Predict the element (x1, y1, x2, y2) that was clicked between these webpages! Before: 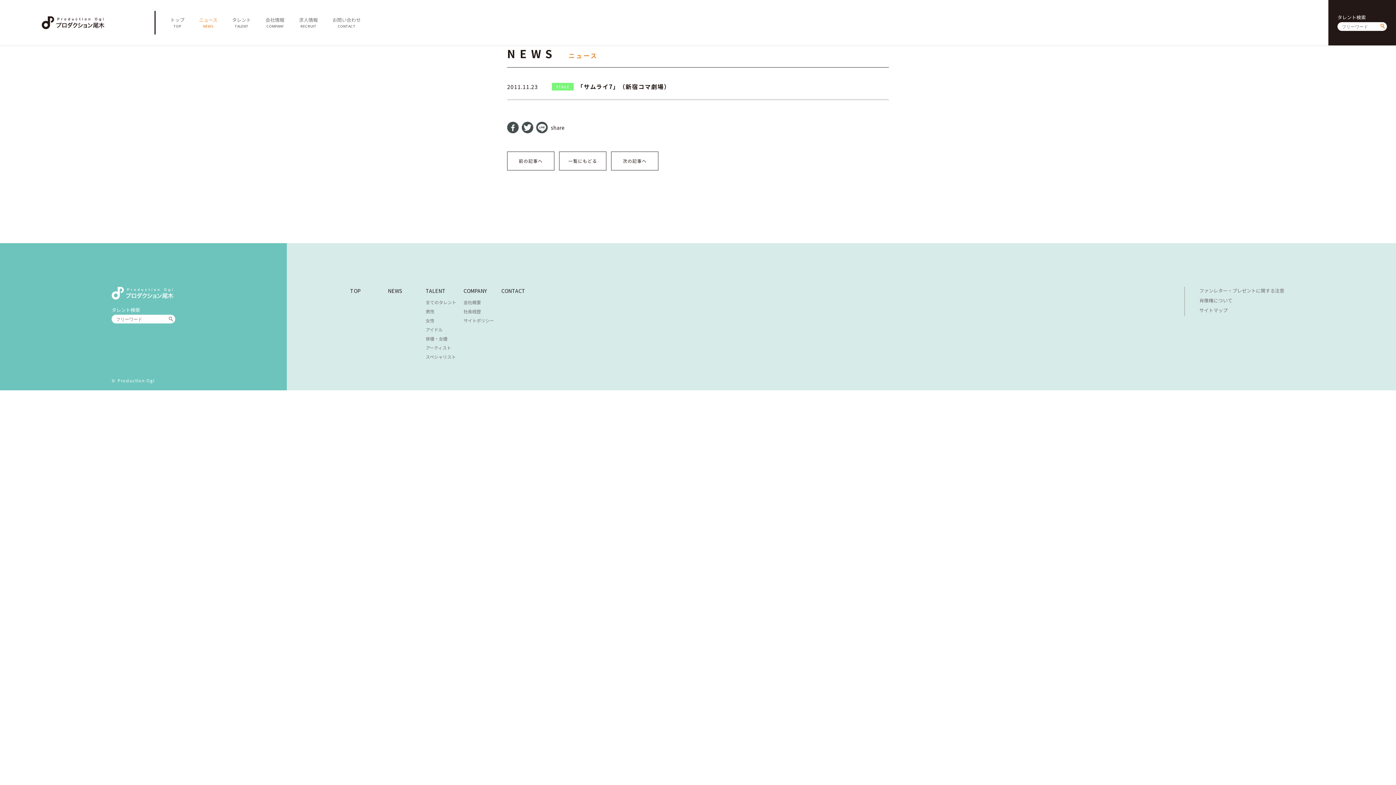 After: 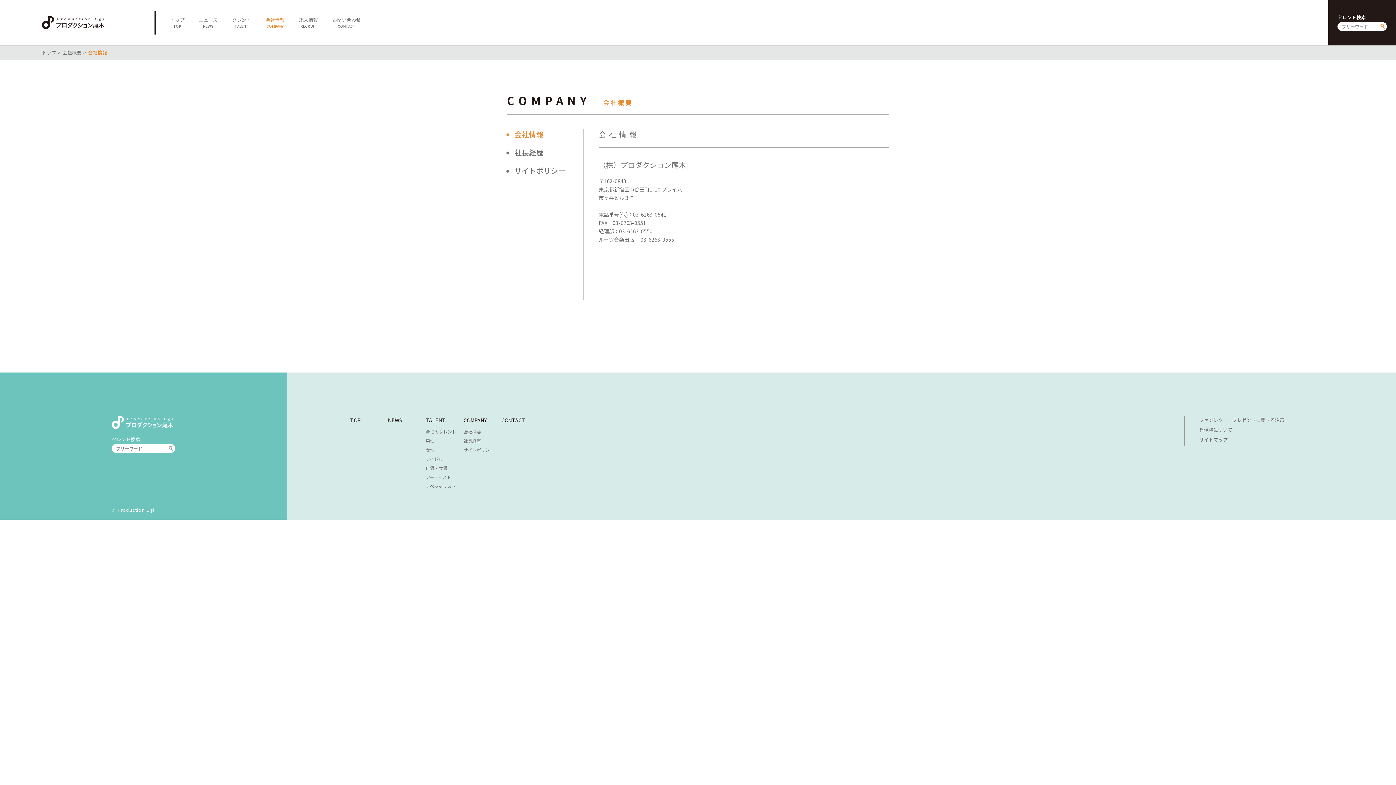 Action: bbox: (463, 299, 481, 305) label: 会社概要